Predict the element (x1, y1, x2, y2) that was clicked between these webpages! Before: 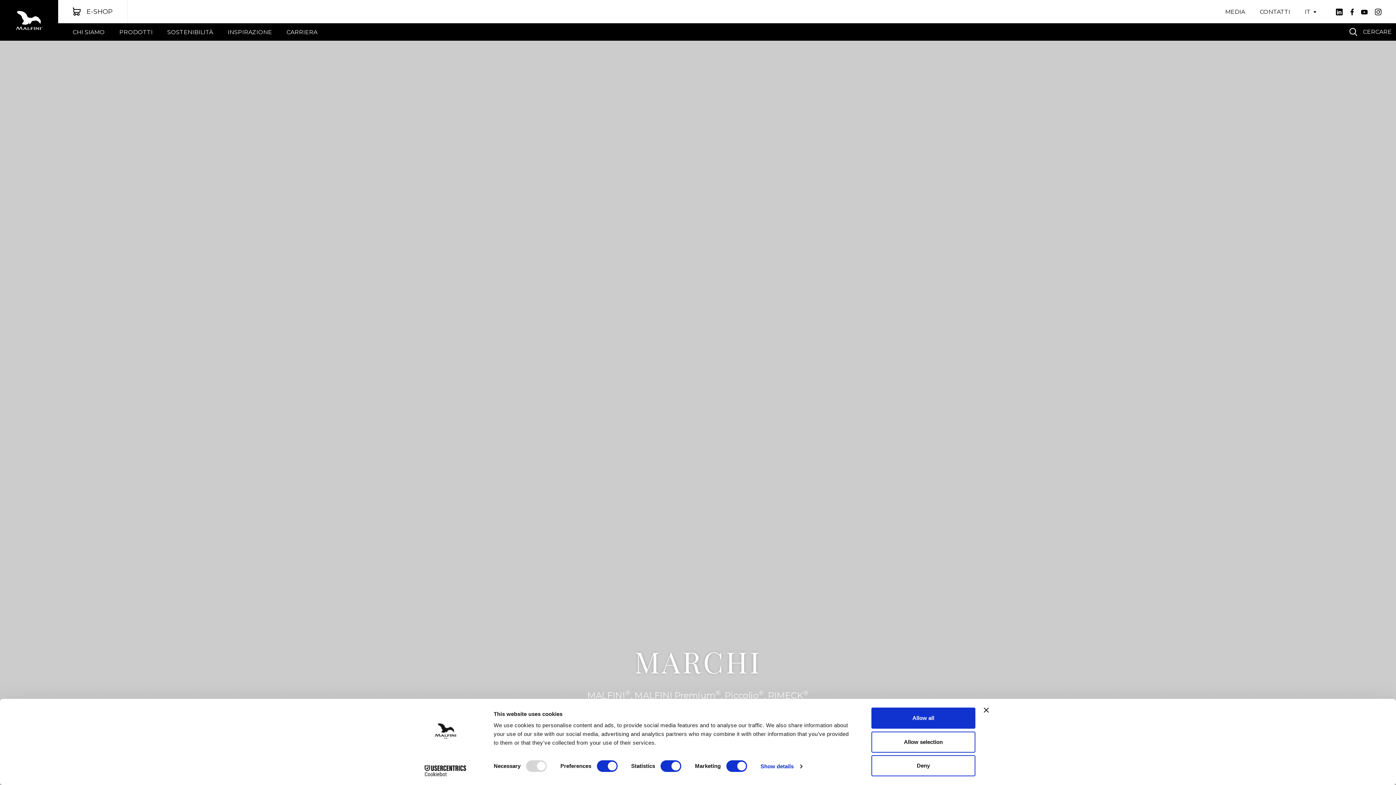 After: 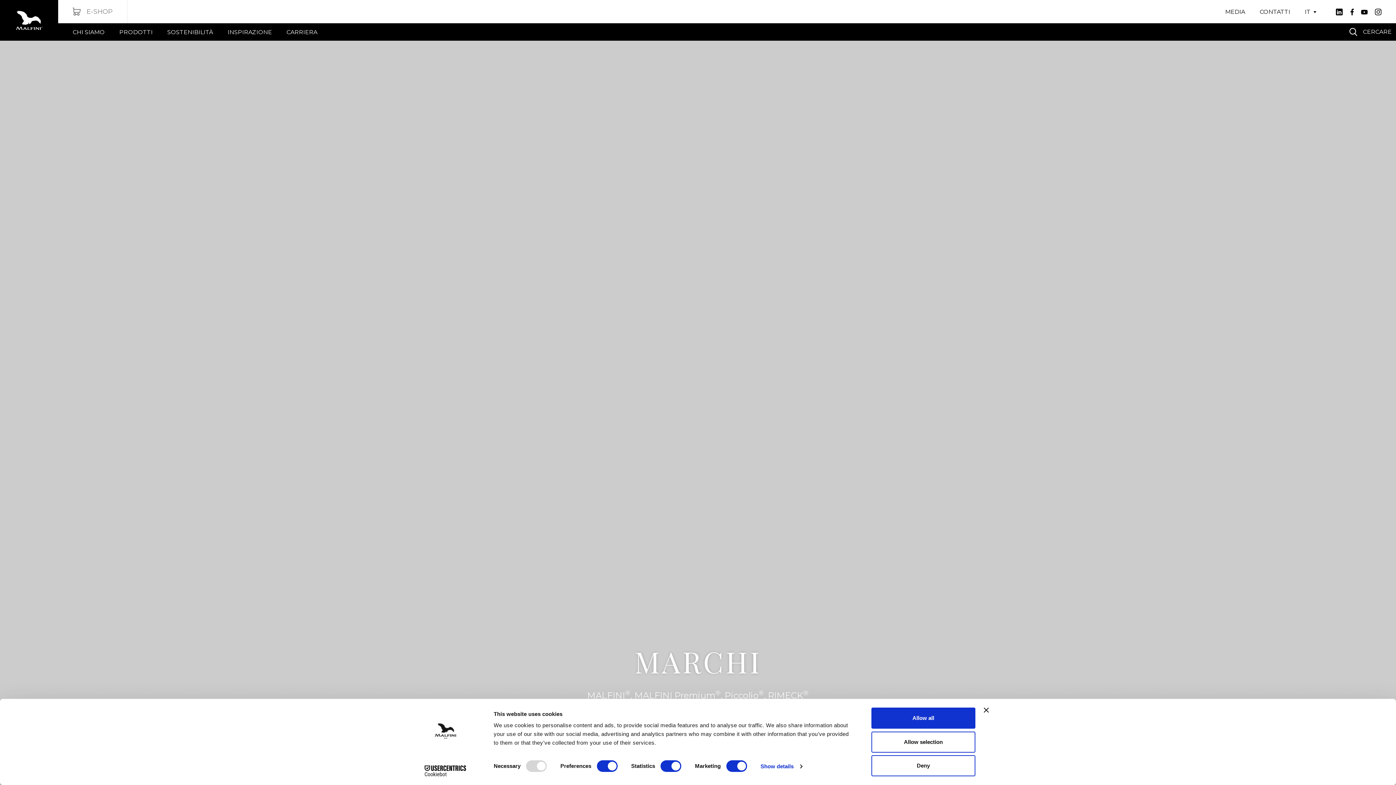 Action: label: E-SHOP bbox: (58, 0, 127, 23)